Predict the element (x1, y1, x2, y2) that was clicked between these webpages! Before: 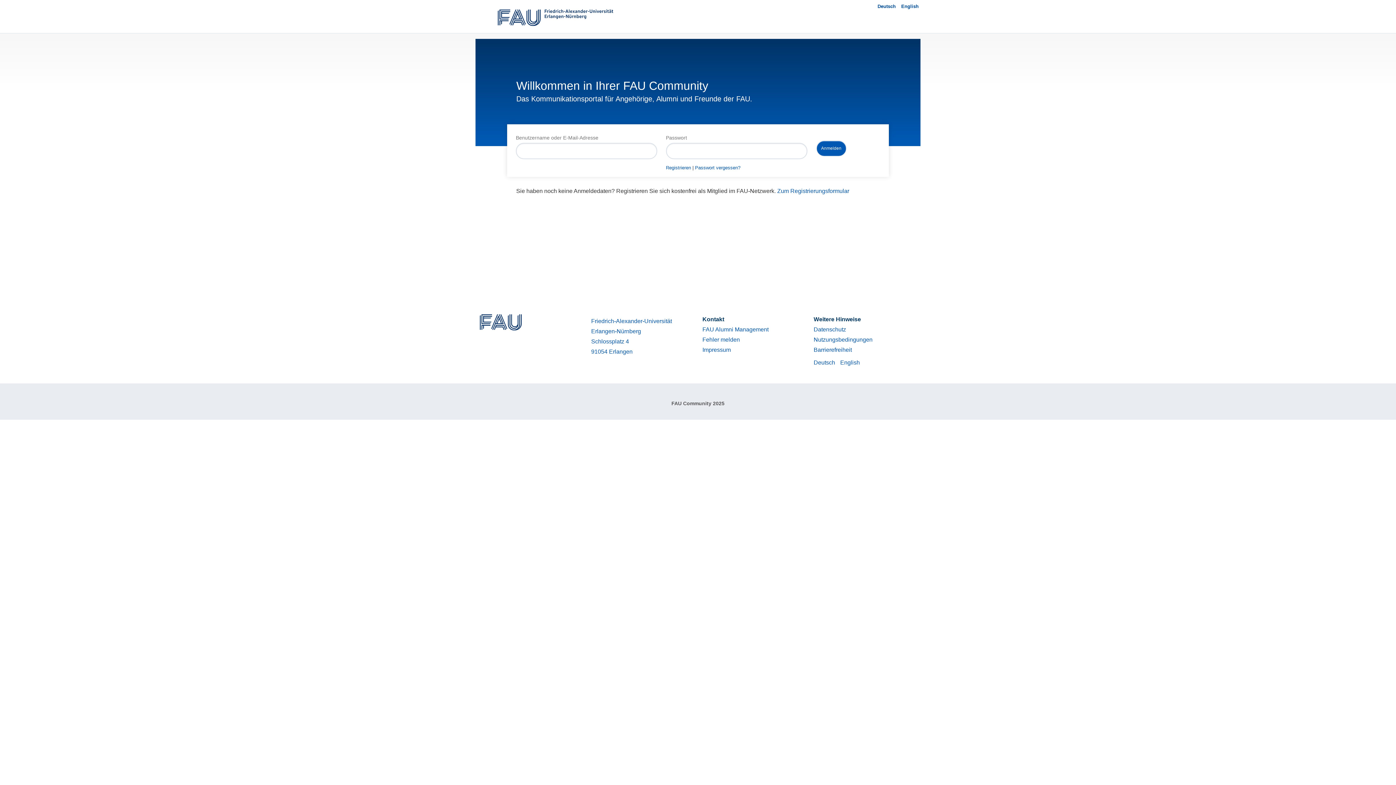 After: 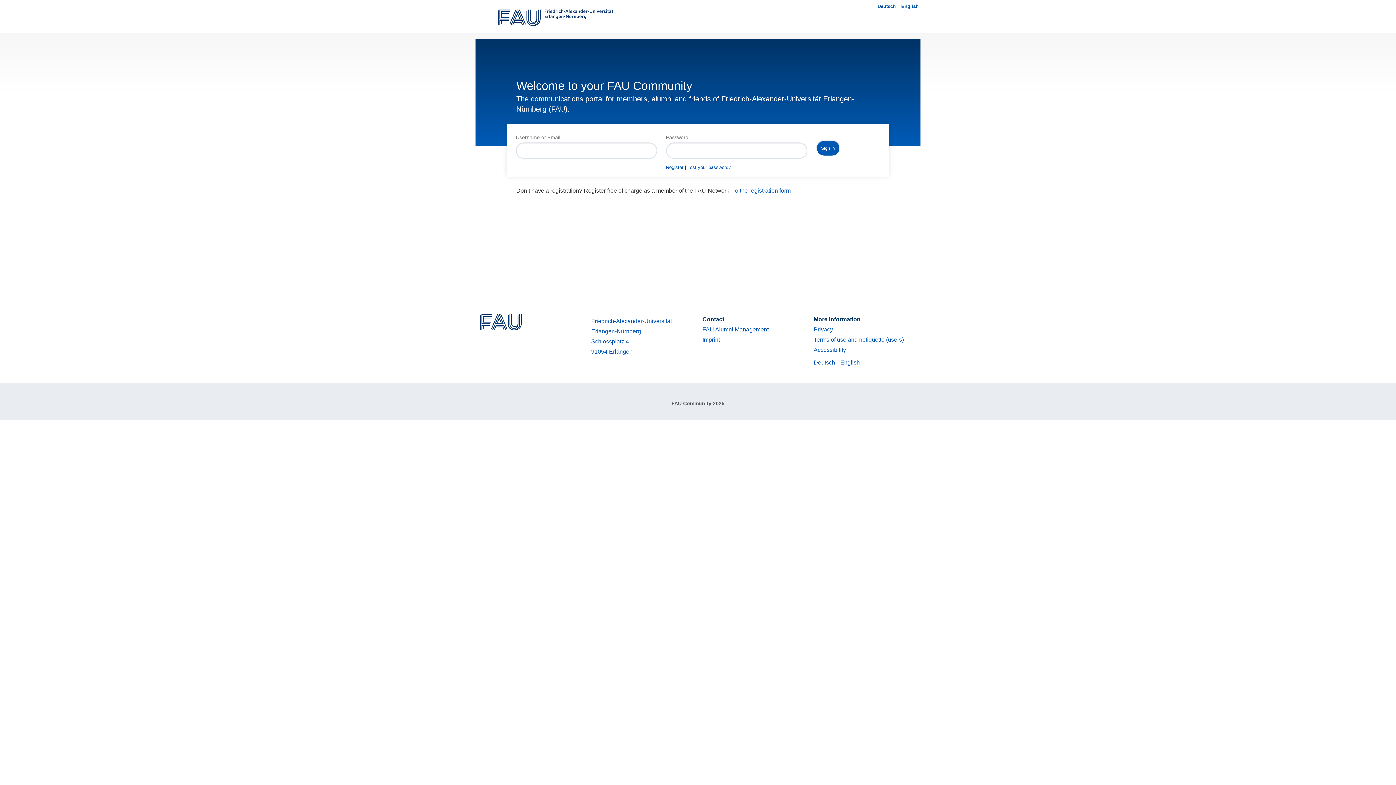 Action: bbox: (901, 3, 918, 9) label: English